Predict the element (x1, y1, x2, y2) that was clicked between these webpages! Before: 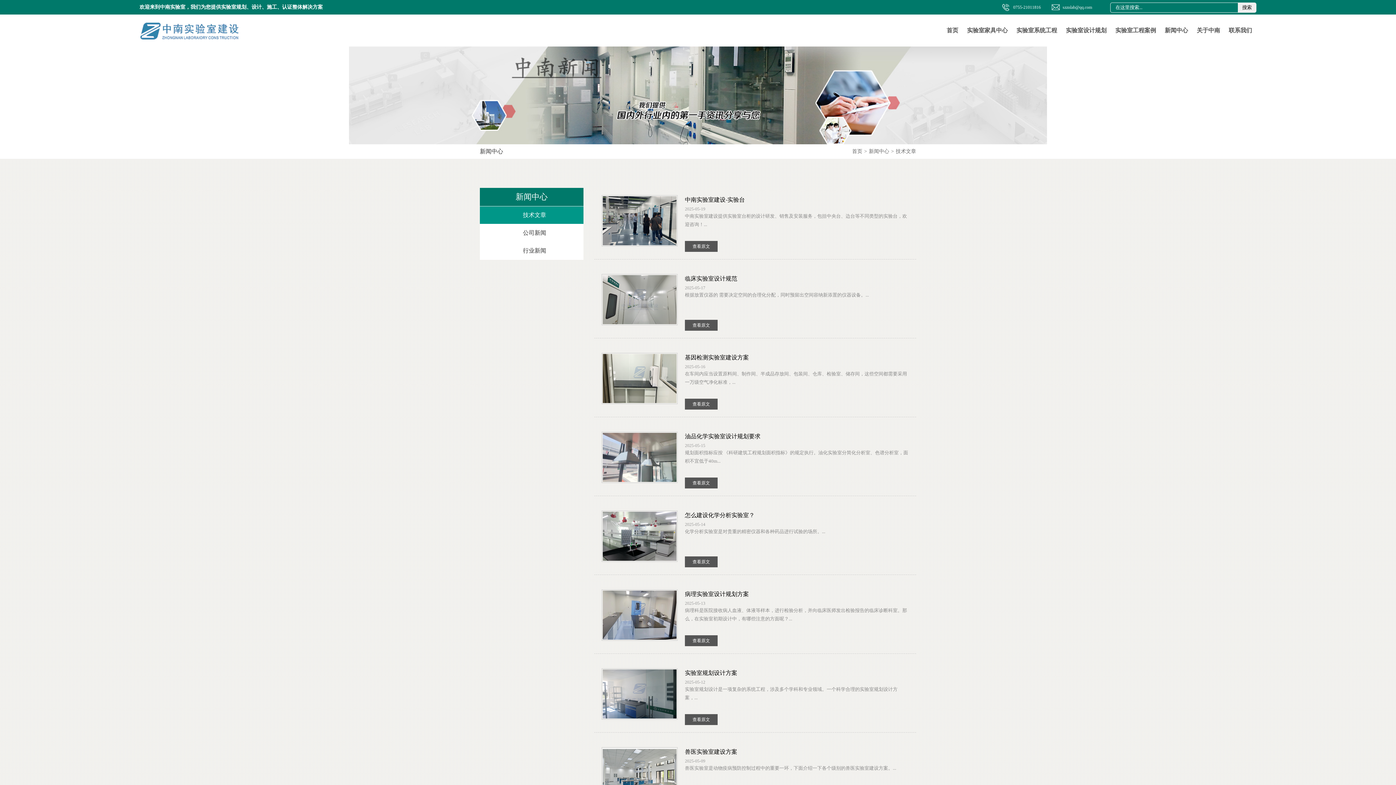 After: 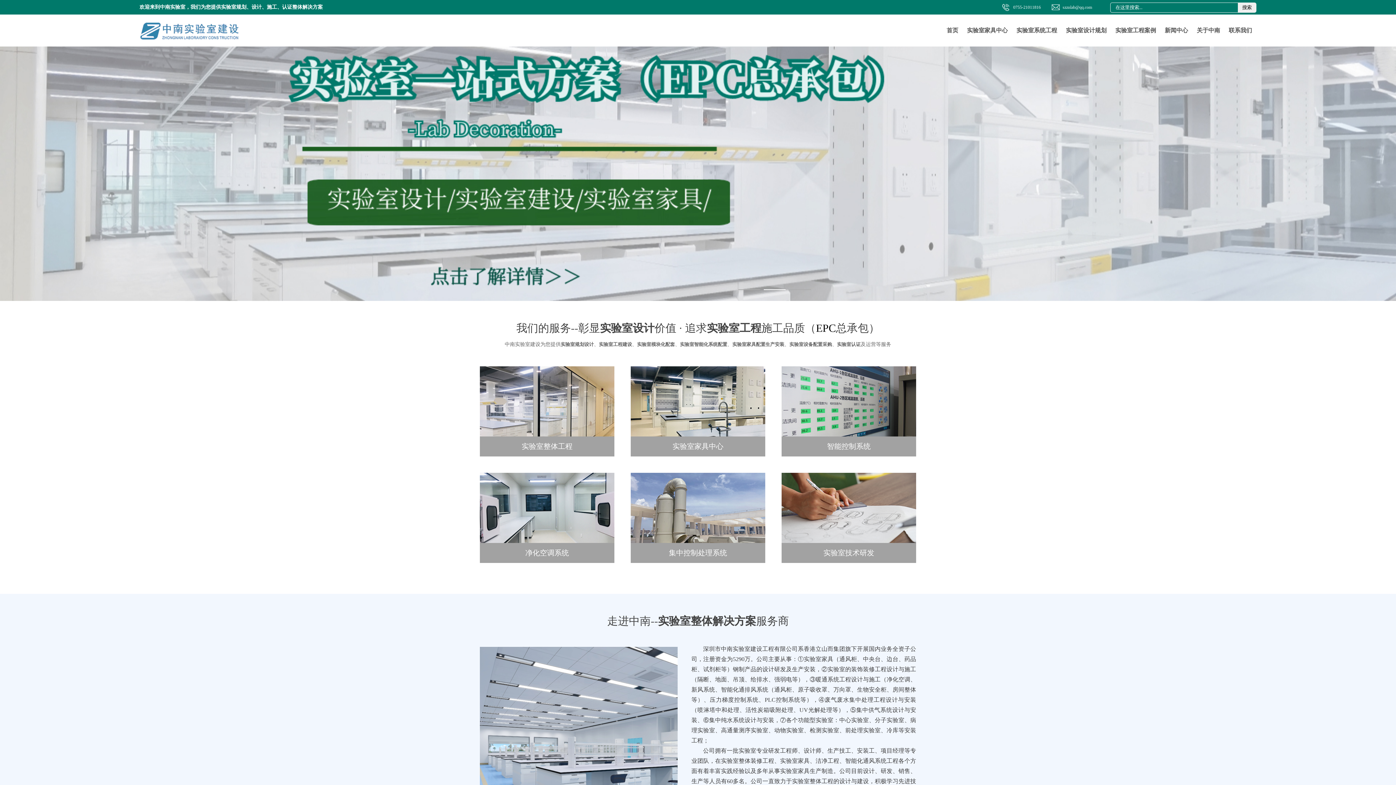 Action: label: 首页 bbox: (852, 148, 862, 154)